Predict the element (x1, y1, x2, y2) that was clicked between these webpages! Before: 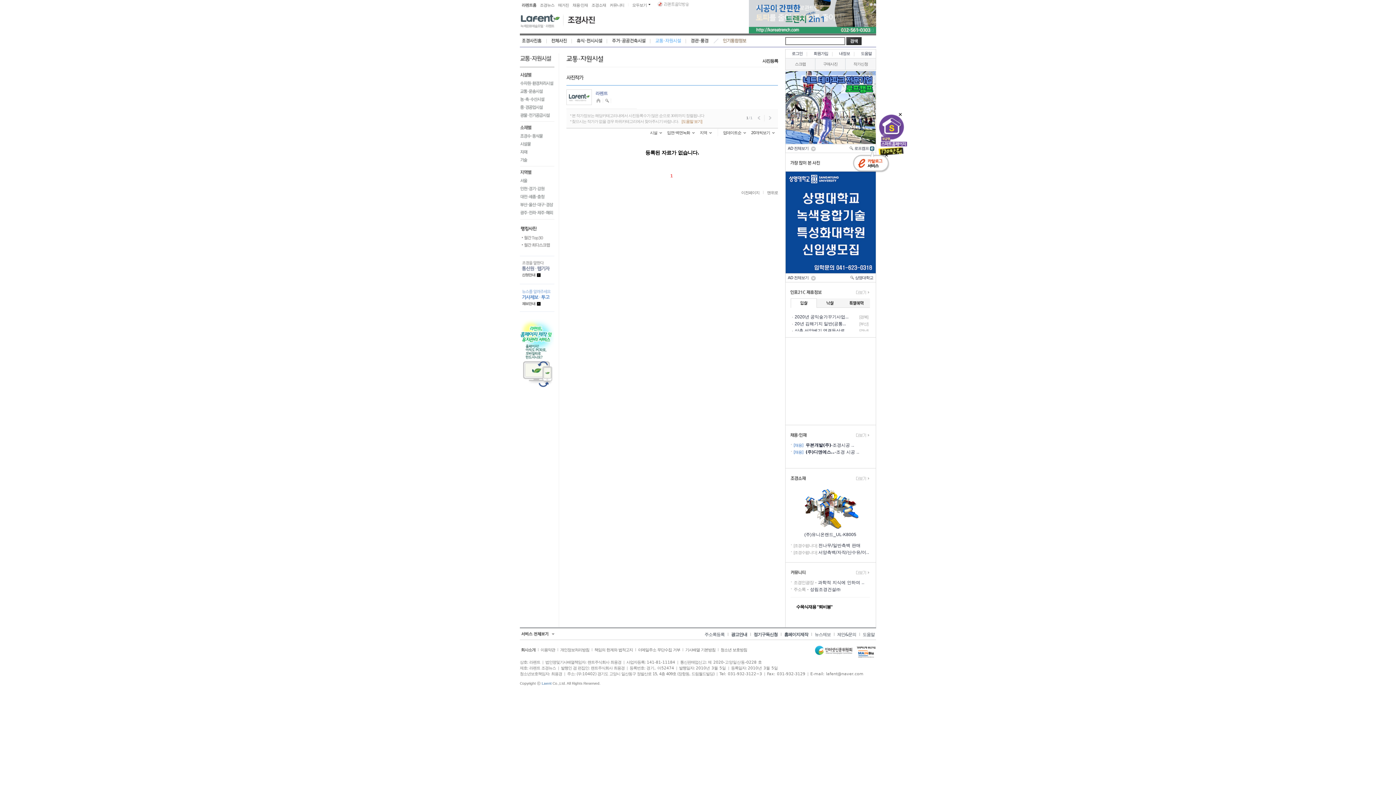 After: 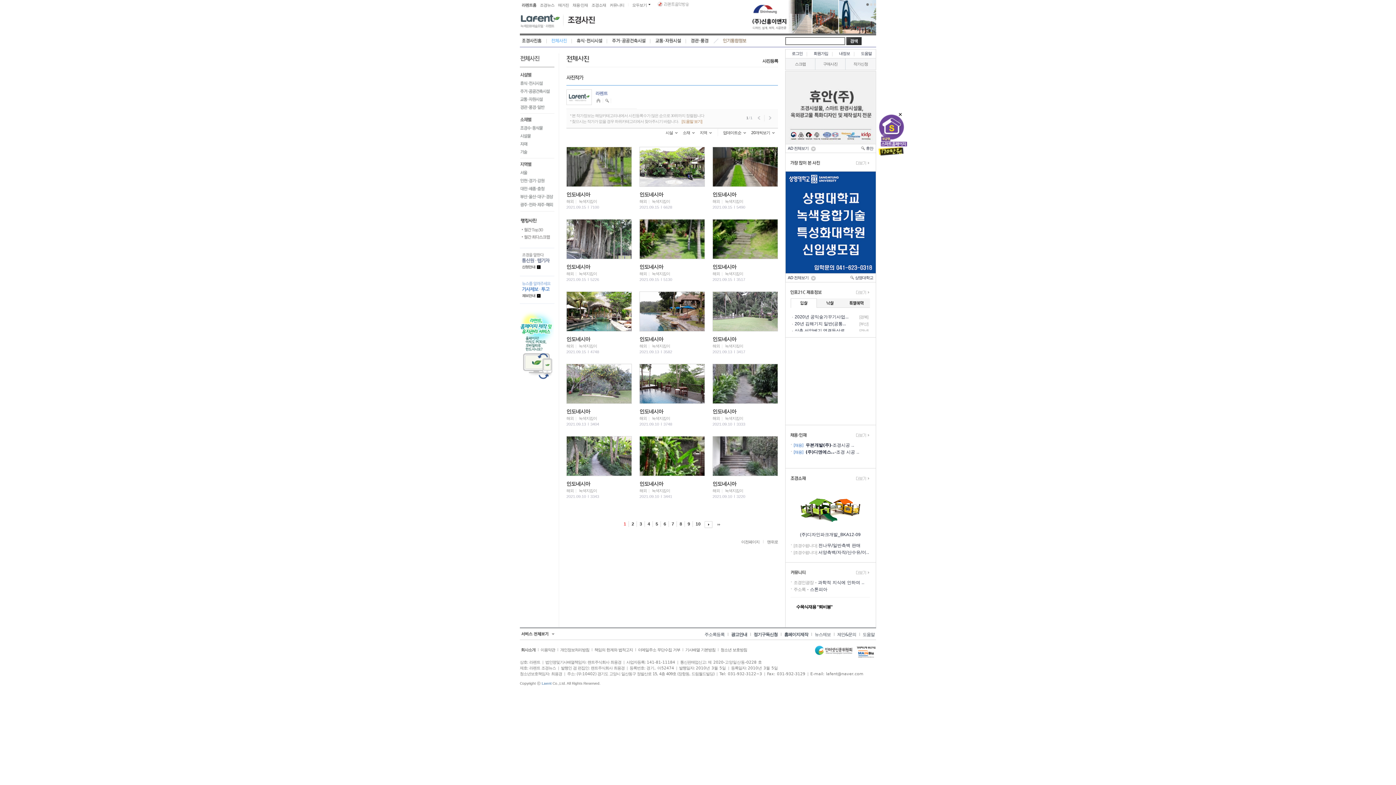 Action: label: 전체사진 bbox: (546, 38, 572, 44)